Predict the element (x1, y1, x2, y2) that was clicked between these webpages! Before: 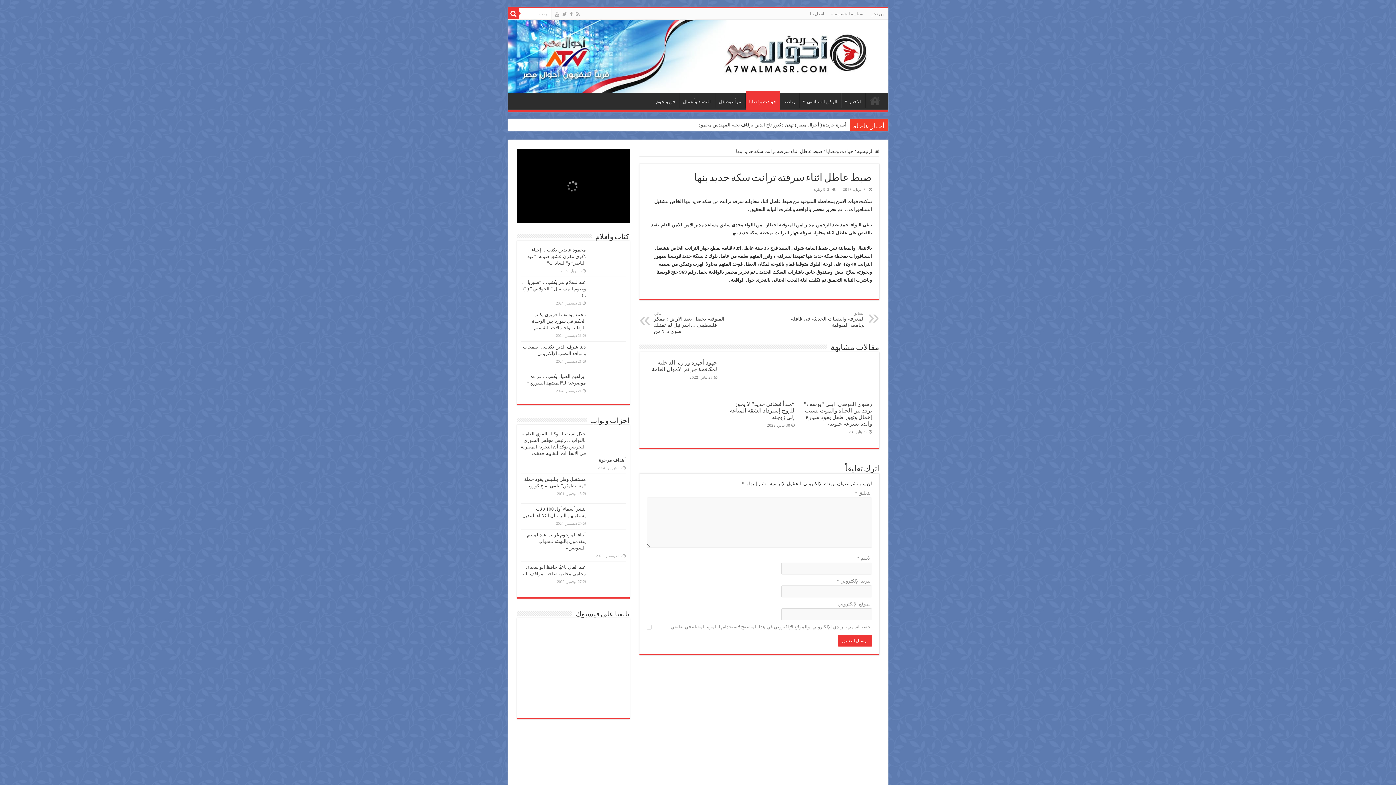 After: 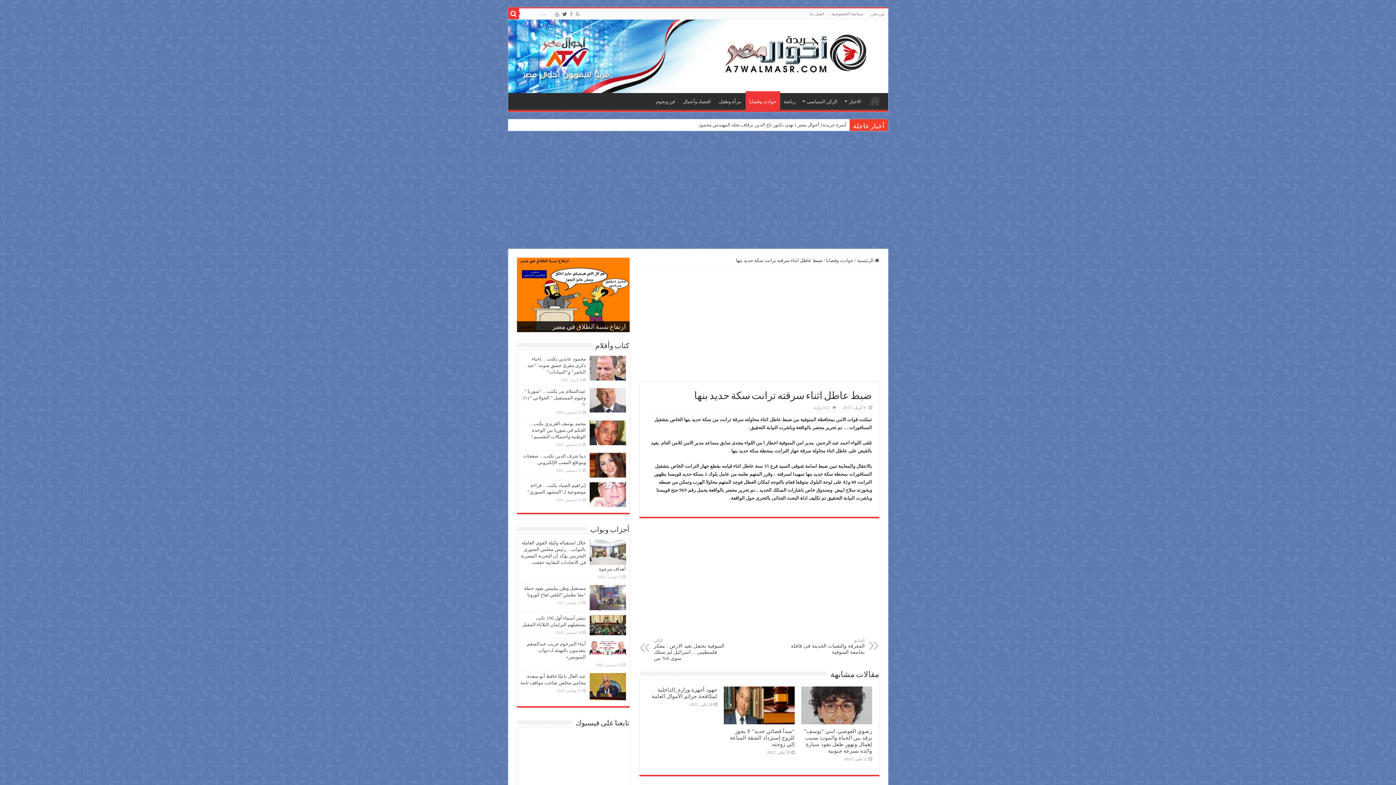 Action: bbox: (561, 9, 567, 18)